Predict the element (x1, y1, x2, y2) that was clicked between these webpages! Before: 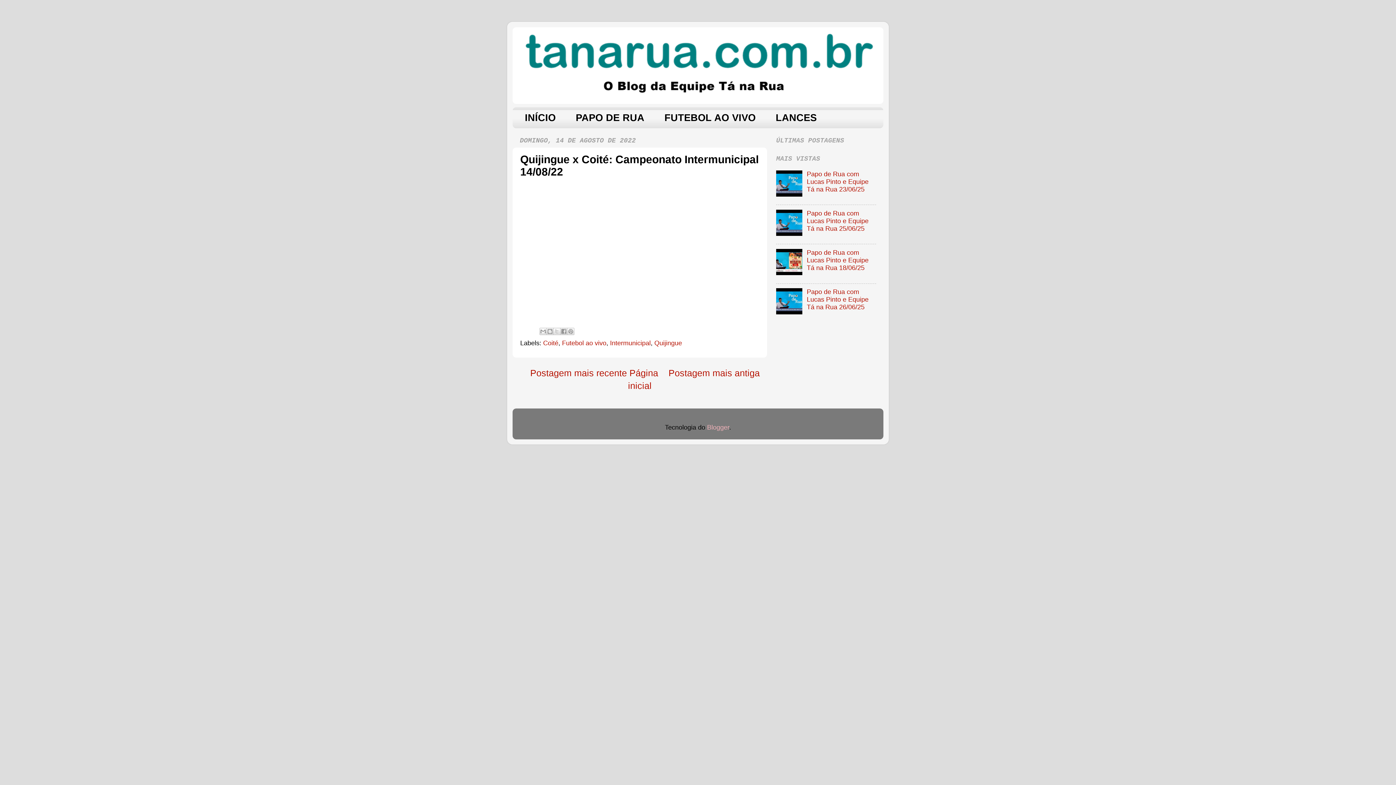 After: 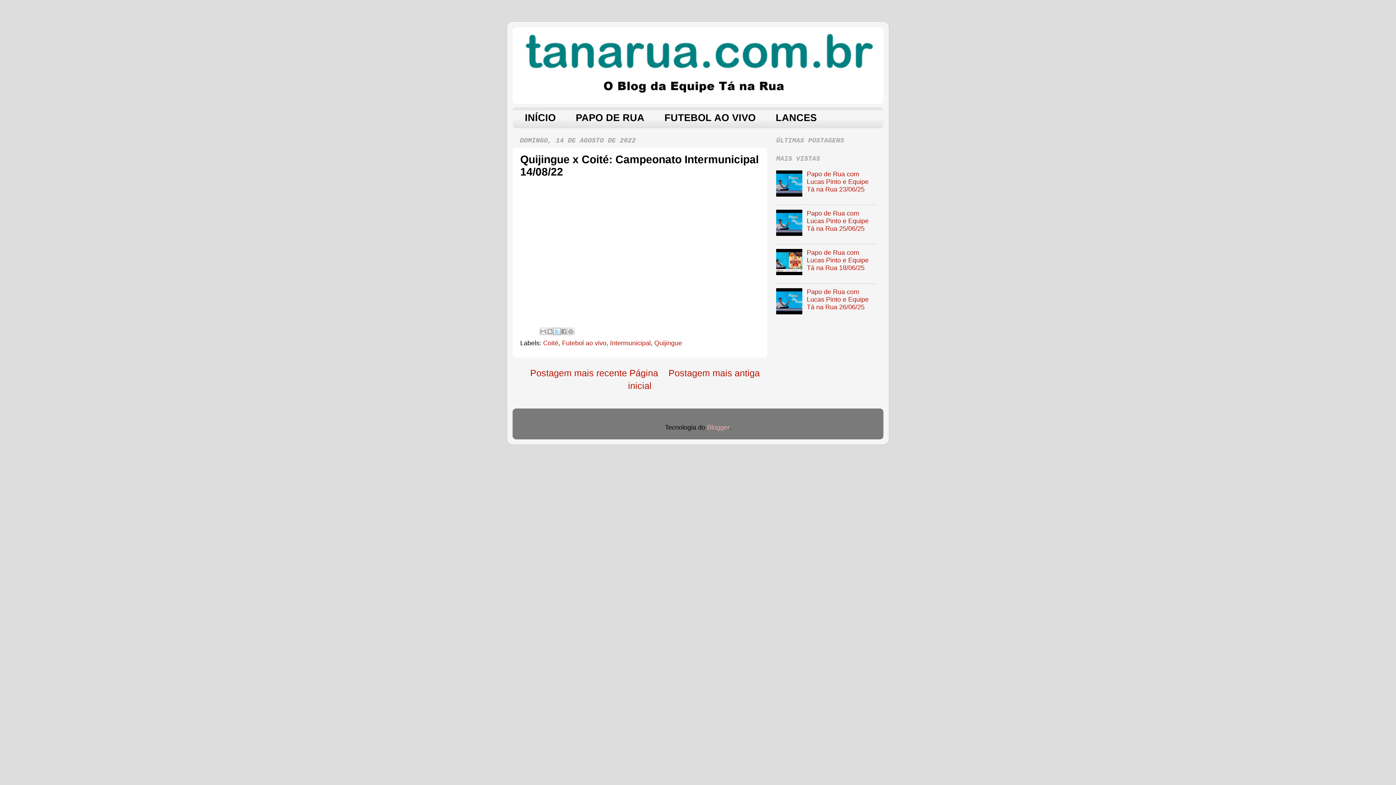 Action: bbox: (553, 328, 560, 335) label: Compartilhar no X